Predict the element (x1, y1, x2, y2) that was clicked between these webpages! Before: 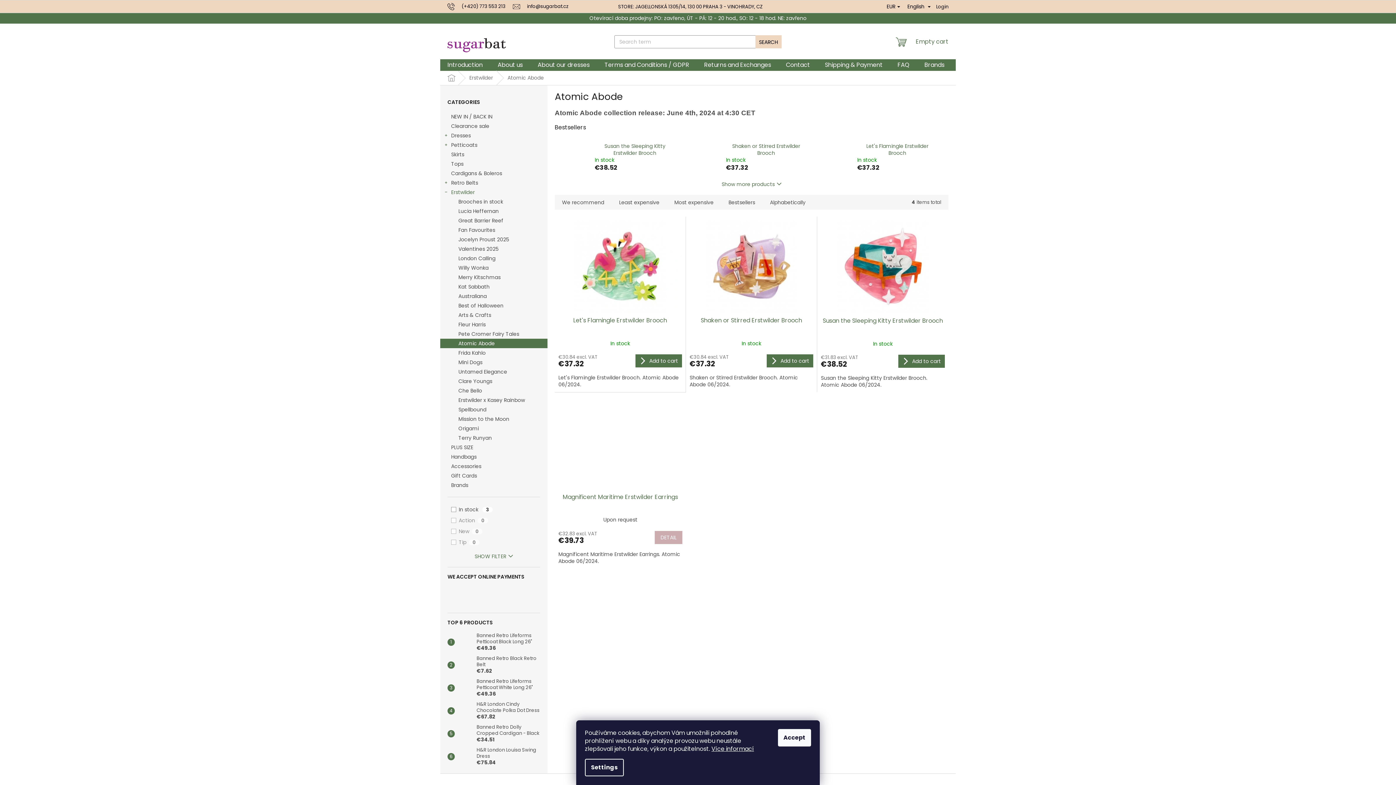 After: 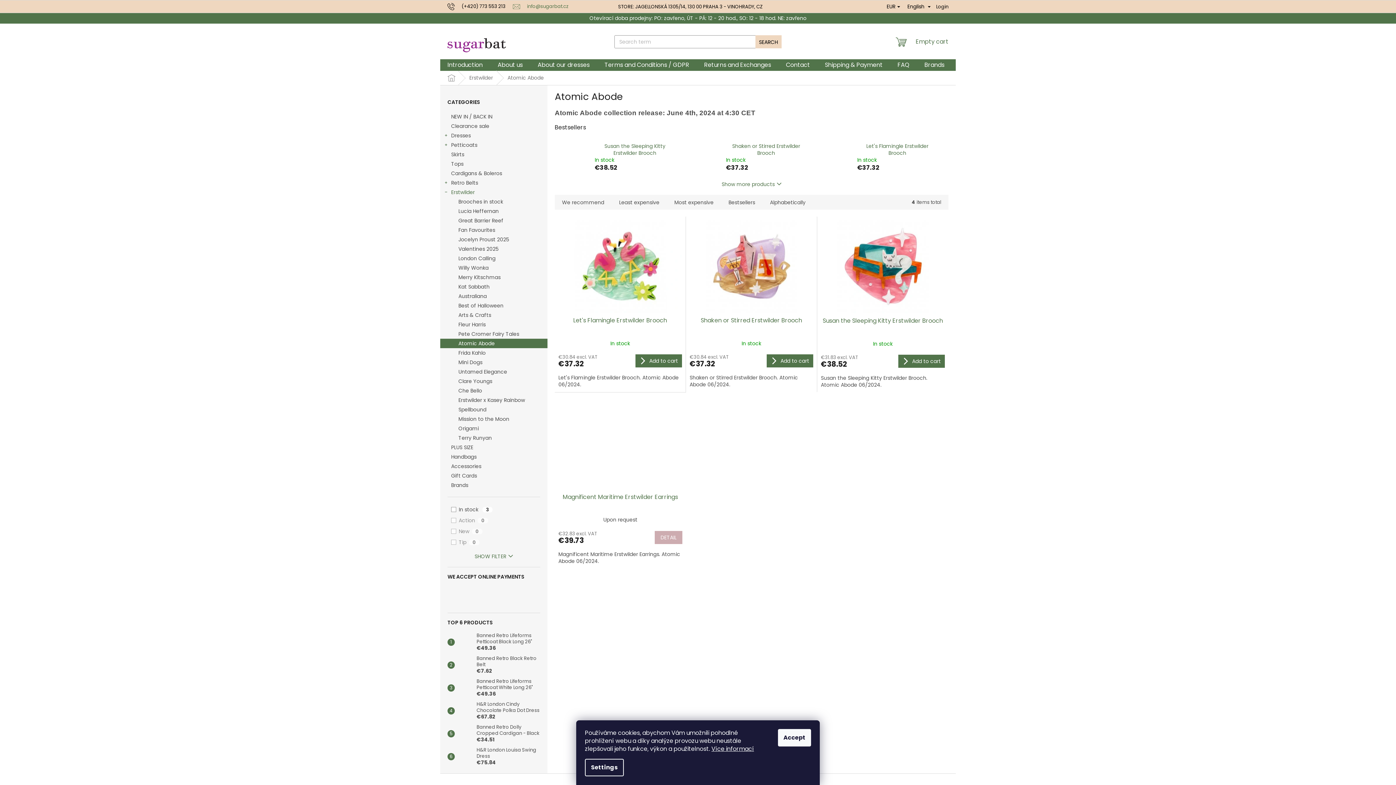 Action: bbox: (513, 2, 568, 9) label: info@sugarbat.cz